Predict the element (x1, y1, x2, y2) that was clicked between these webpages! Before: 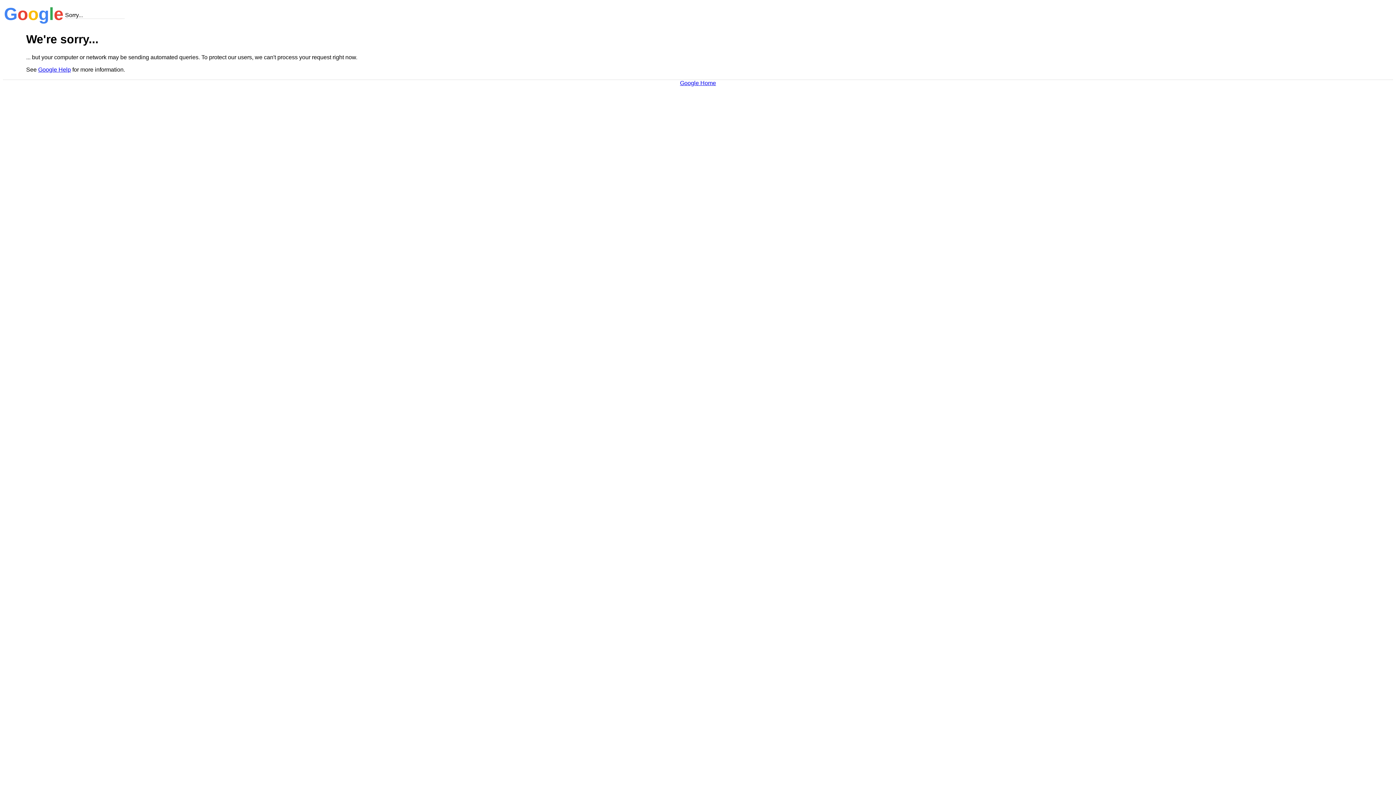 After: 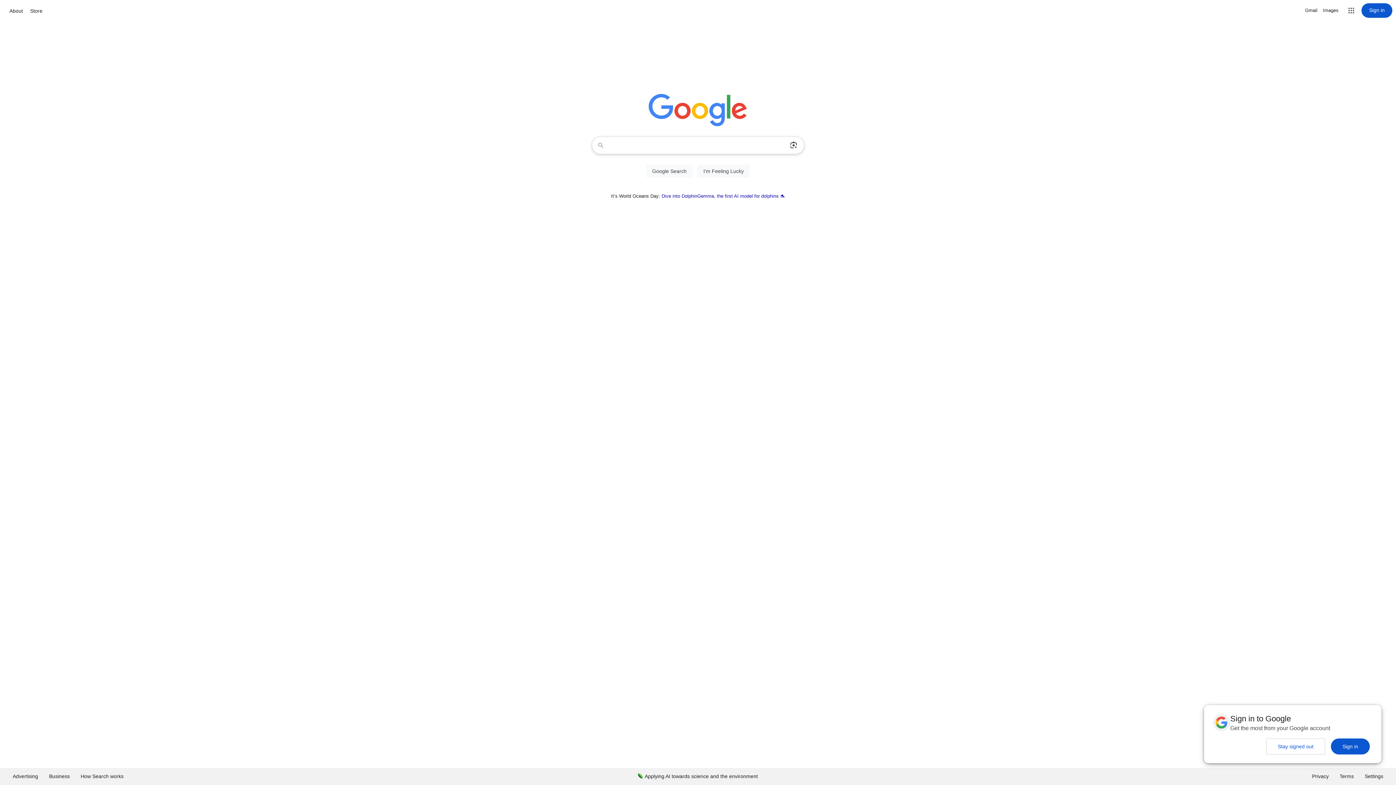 Action: bbox: (680, 79, 716, 86) label: Google Home